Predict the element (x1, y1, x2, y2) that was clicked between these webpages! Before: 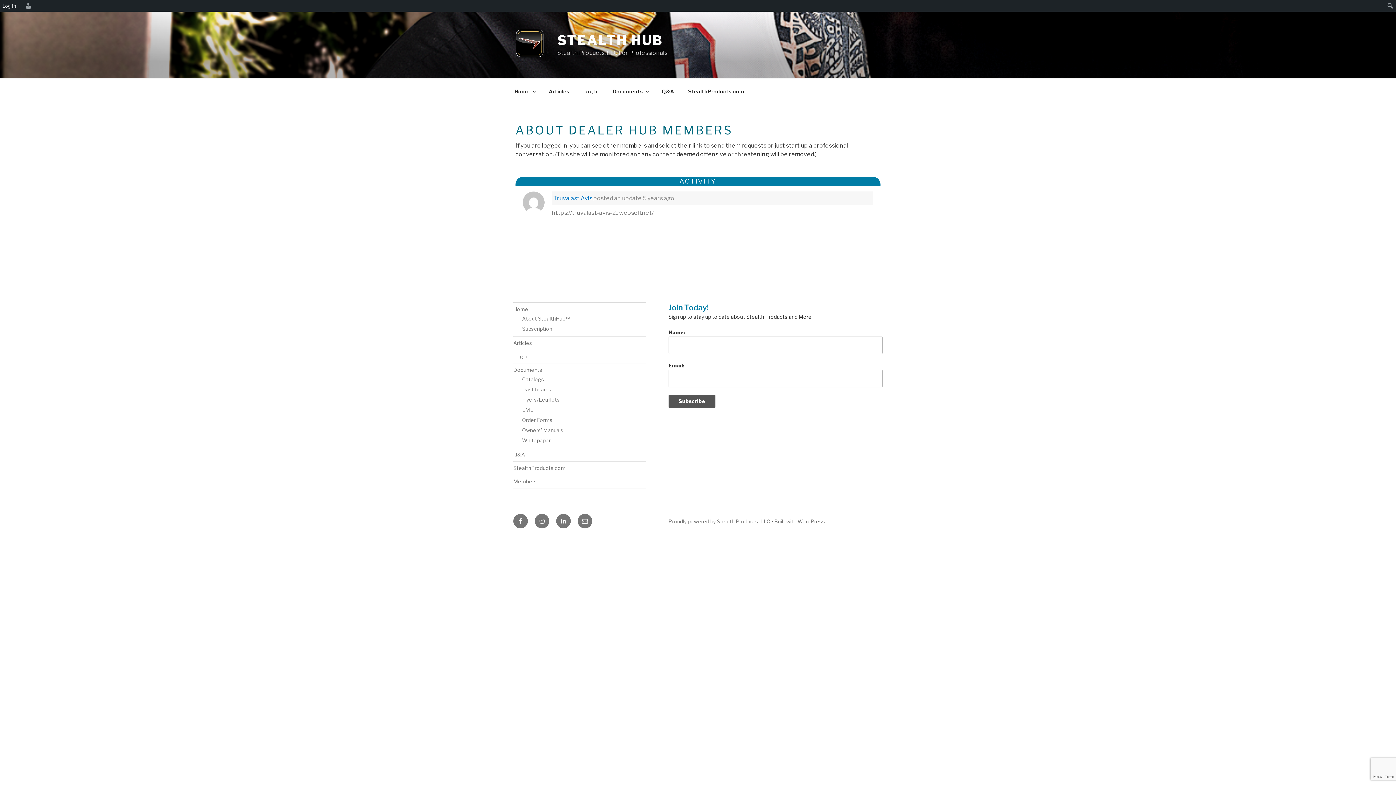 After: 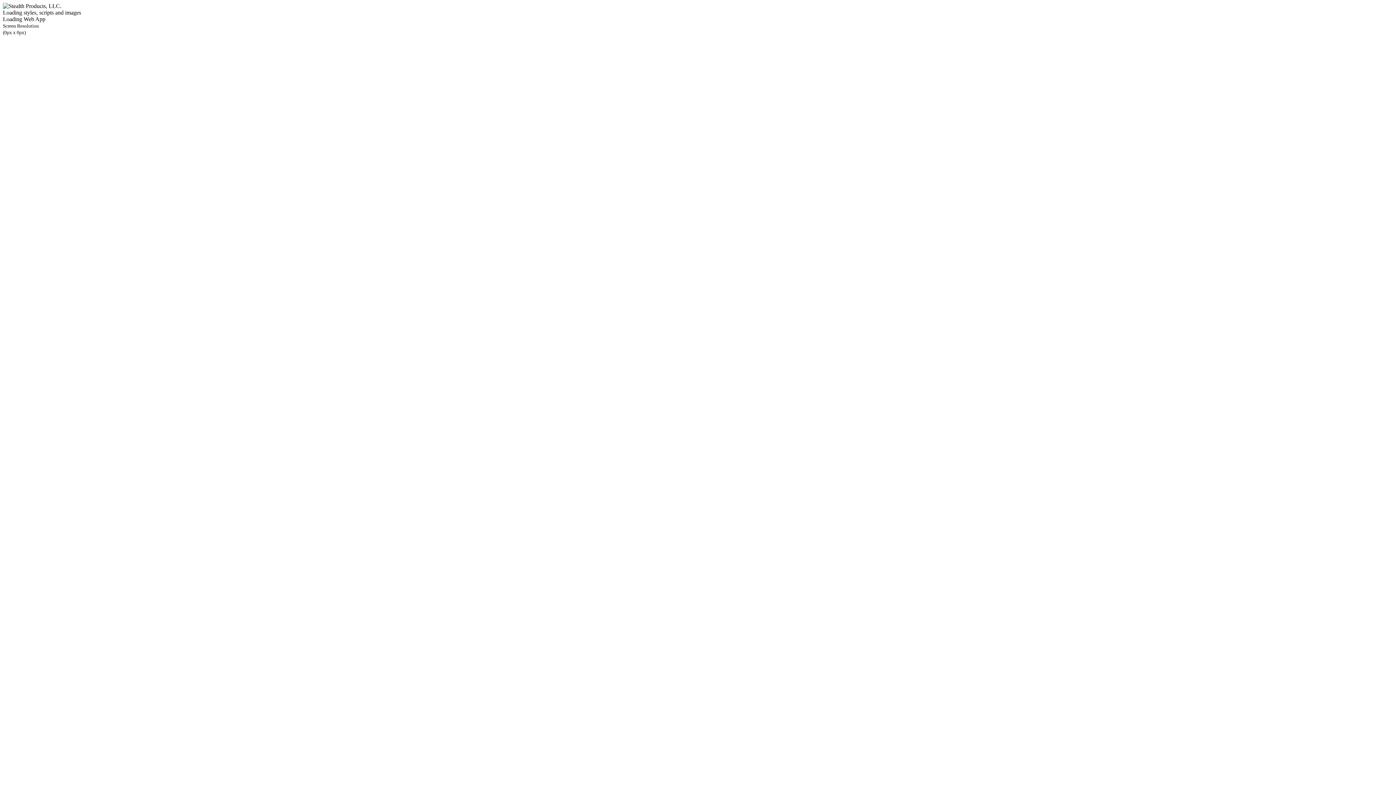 Action: bbox: (681, 82, 750, 100) label: StealthProducts.com